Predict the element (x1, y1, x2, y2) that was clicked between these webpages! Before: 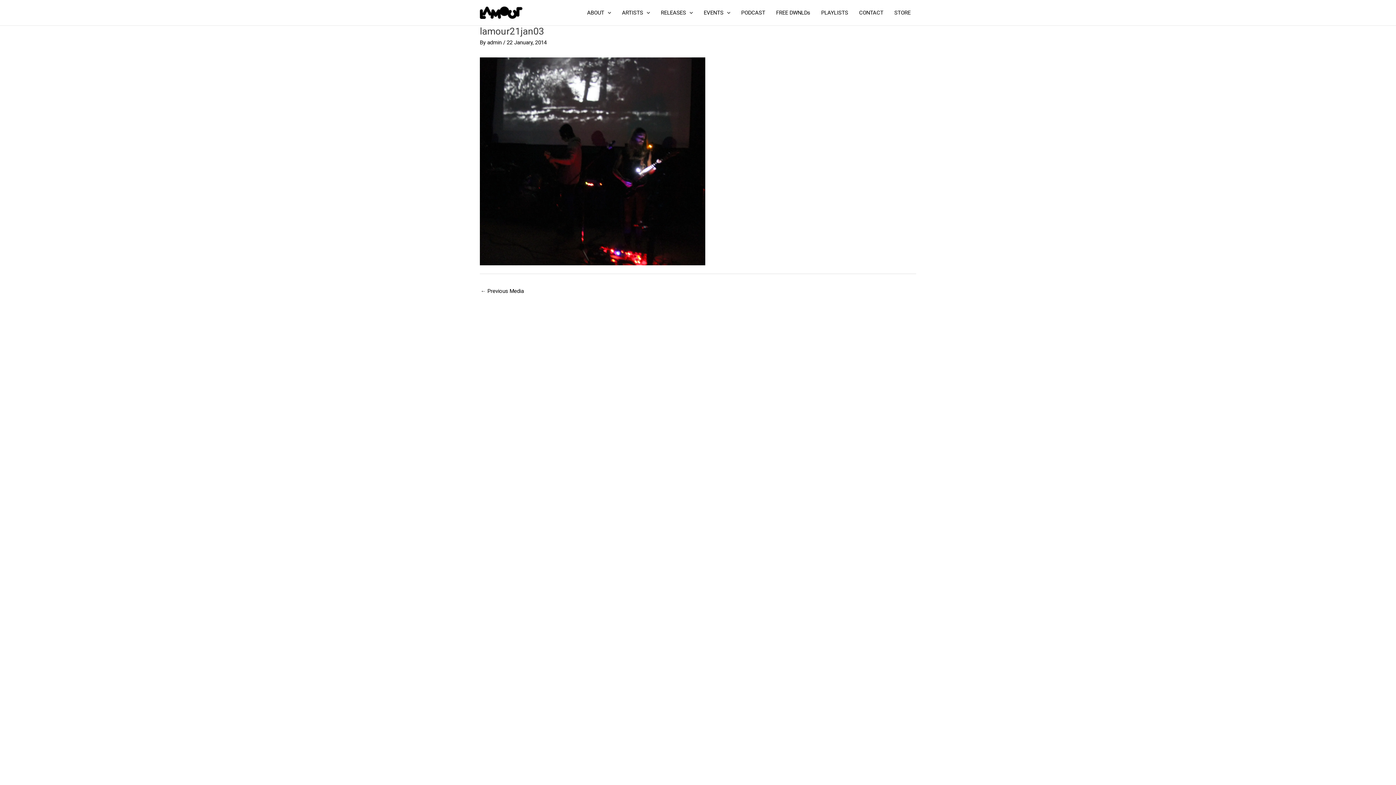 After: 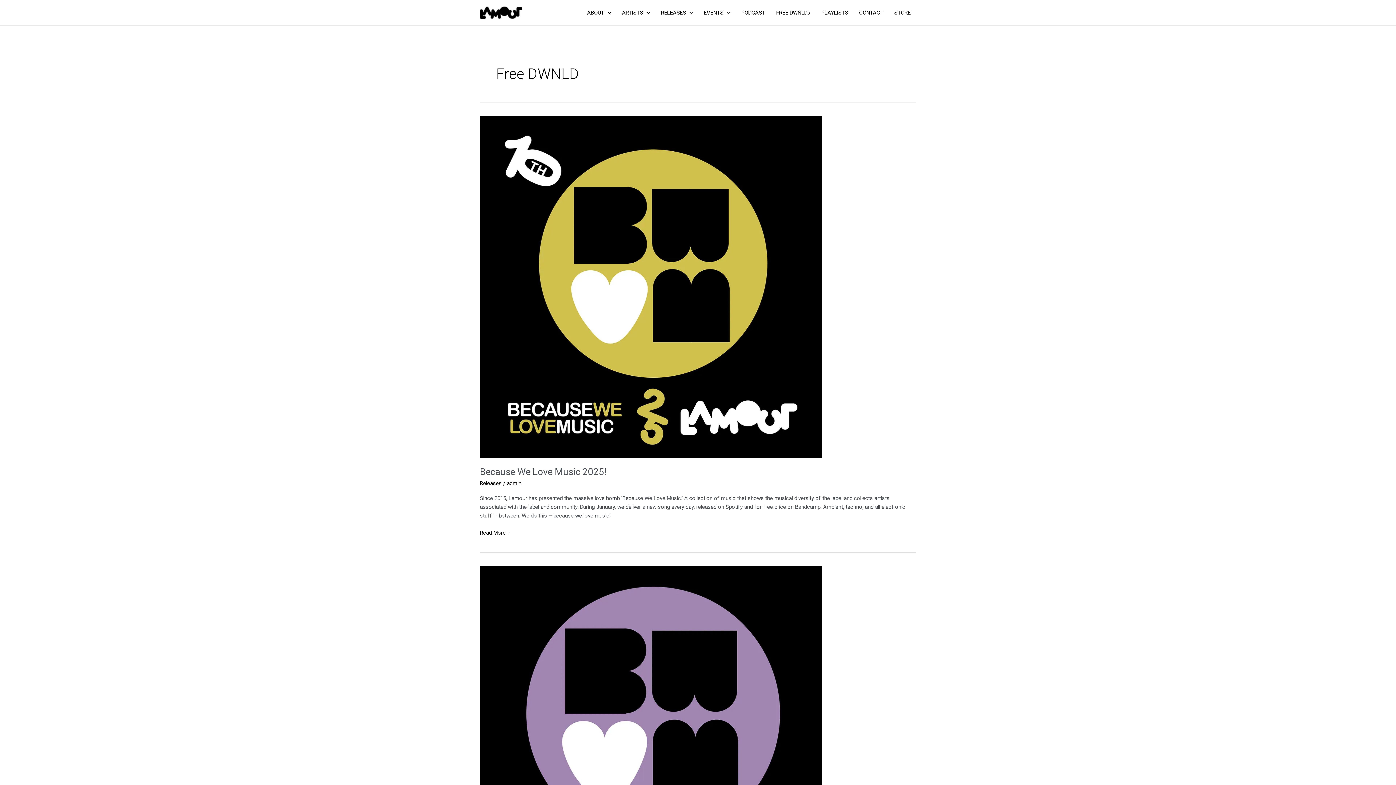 Action: label: FREE DWNLDs bbox: (770, 0, 816, 25)